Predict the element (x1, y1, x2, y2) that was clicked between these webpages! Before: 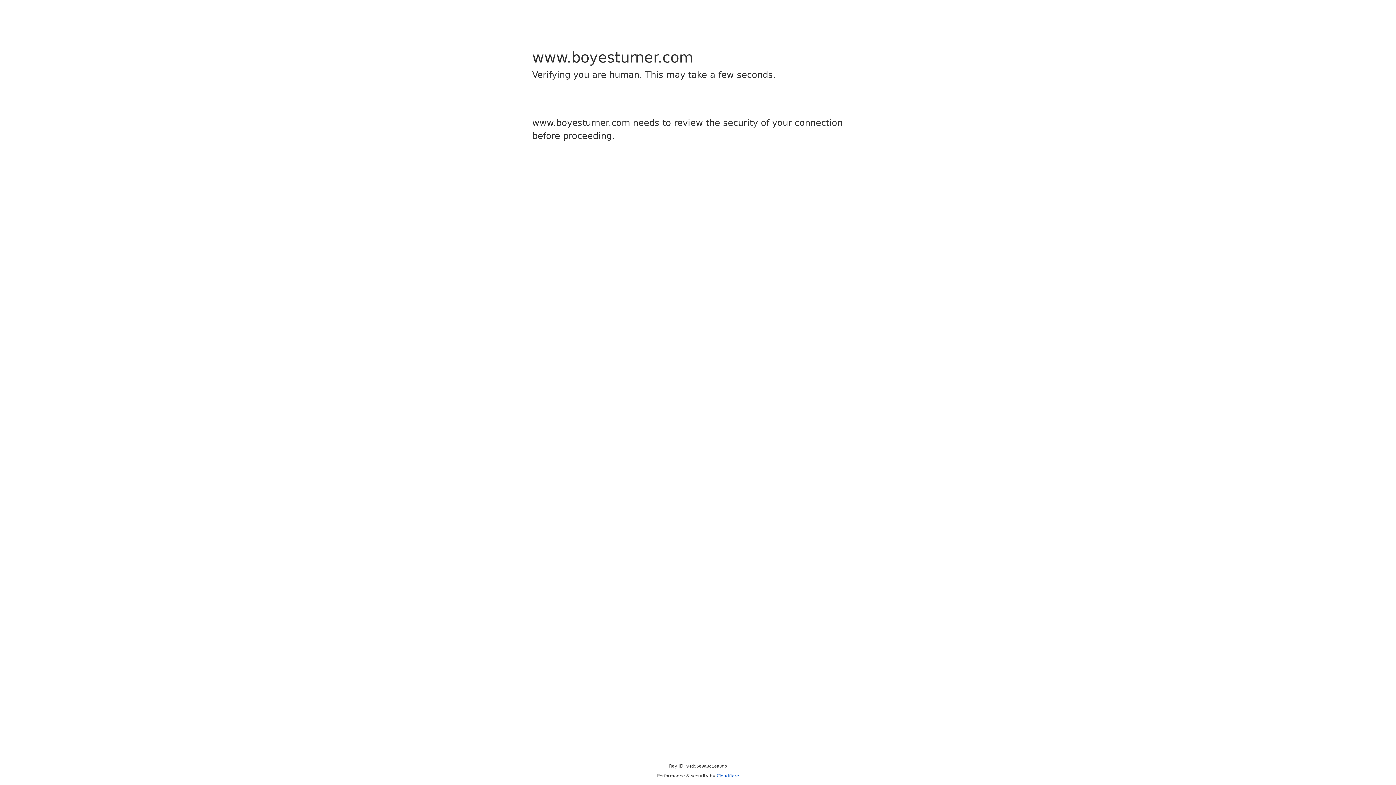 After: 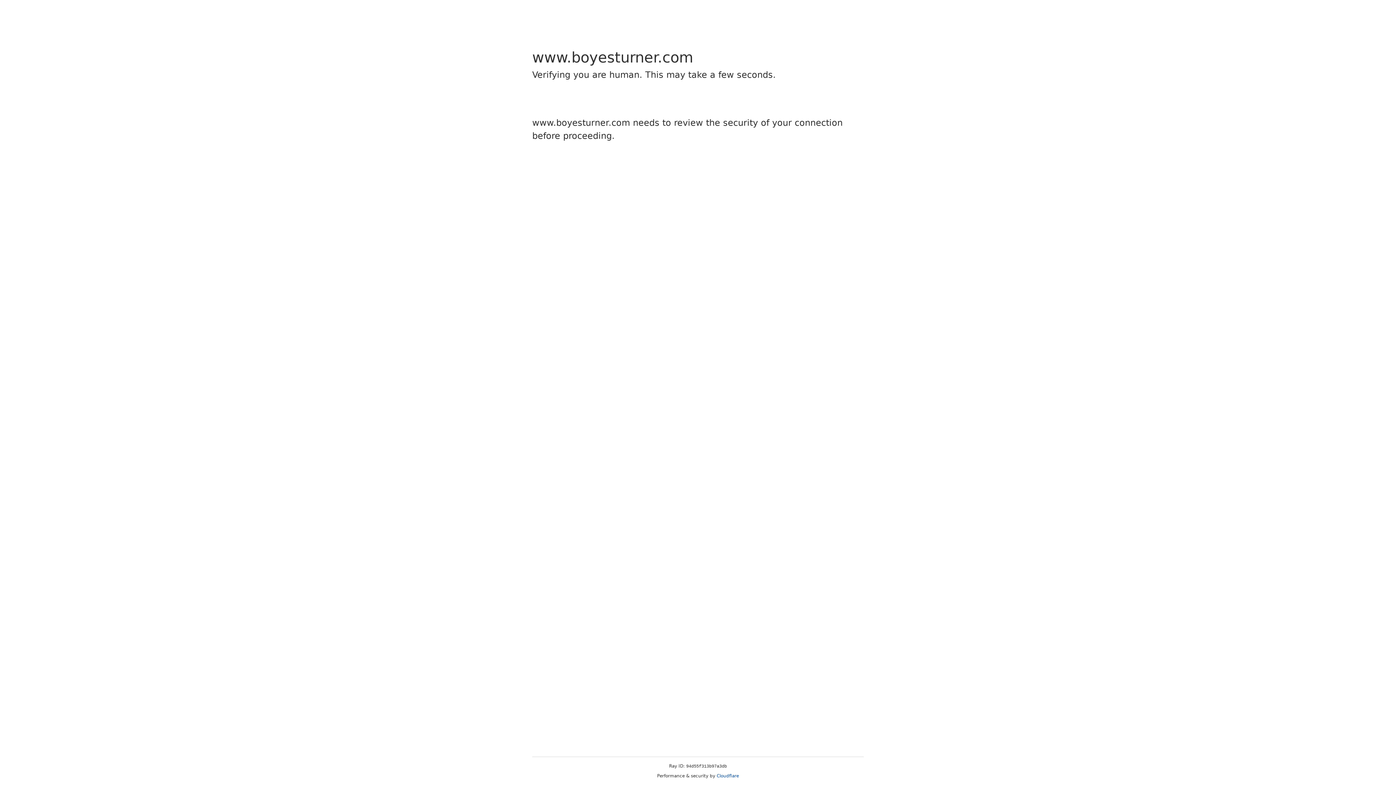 Action: bbox: (716, 773, 739, 778) label: Cloudflare